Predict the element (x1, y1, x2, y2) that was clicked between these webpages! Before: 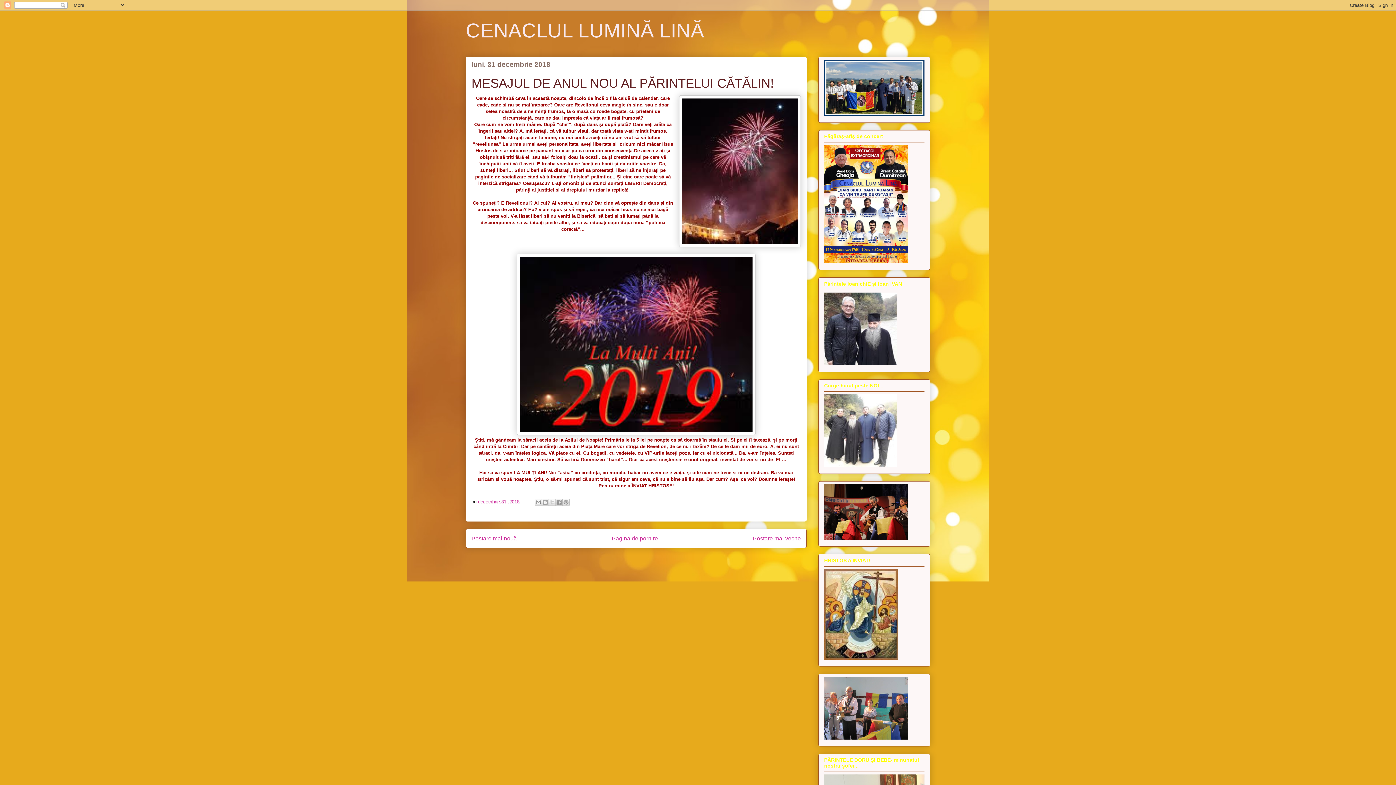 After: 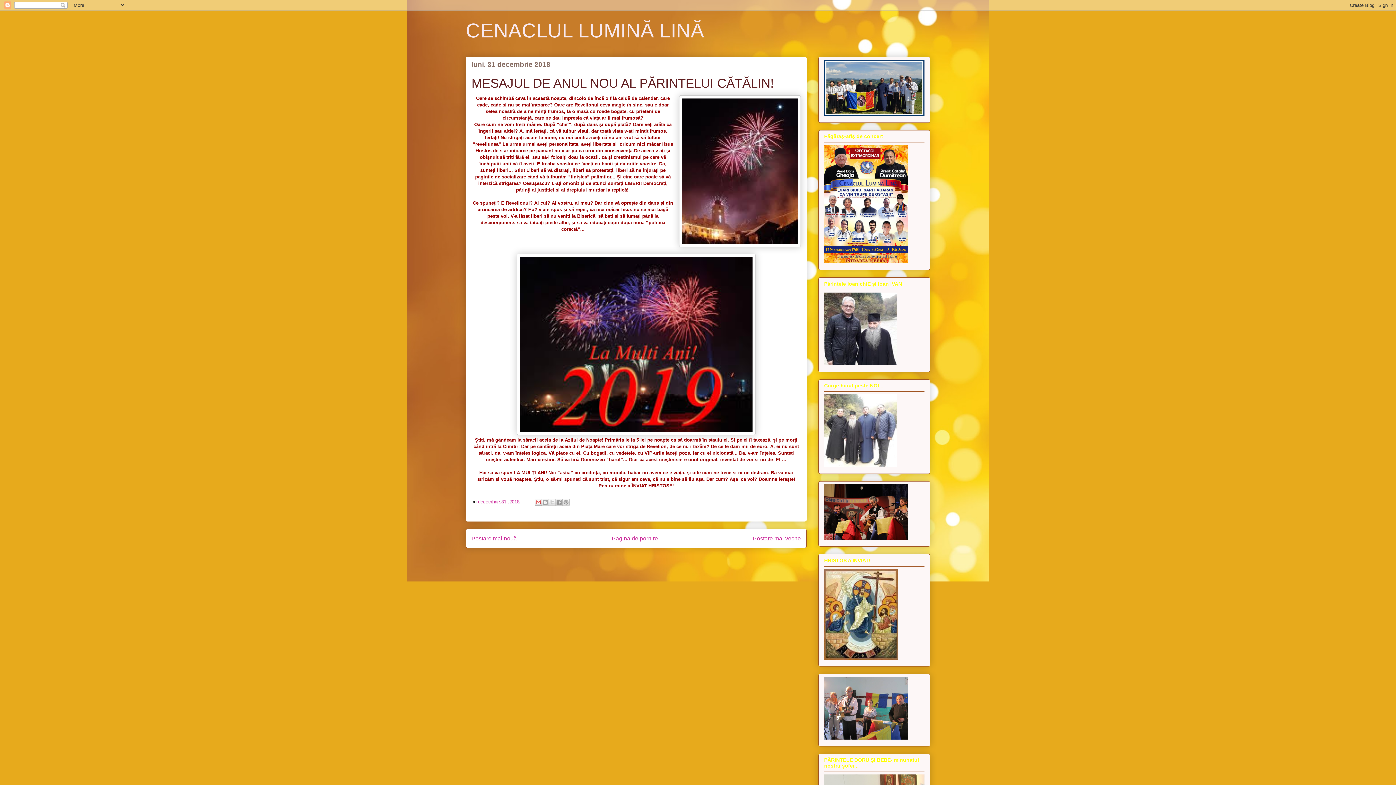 Action: bbox: (534, 498, 542, 506) label: Trimiteți prin e-mail